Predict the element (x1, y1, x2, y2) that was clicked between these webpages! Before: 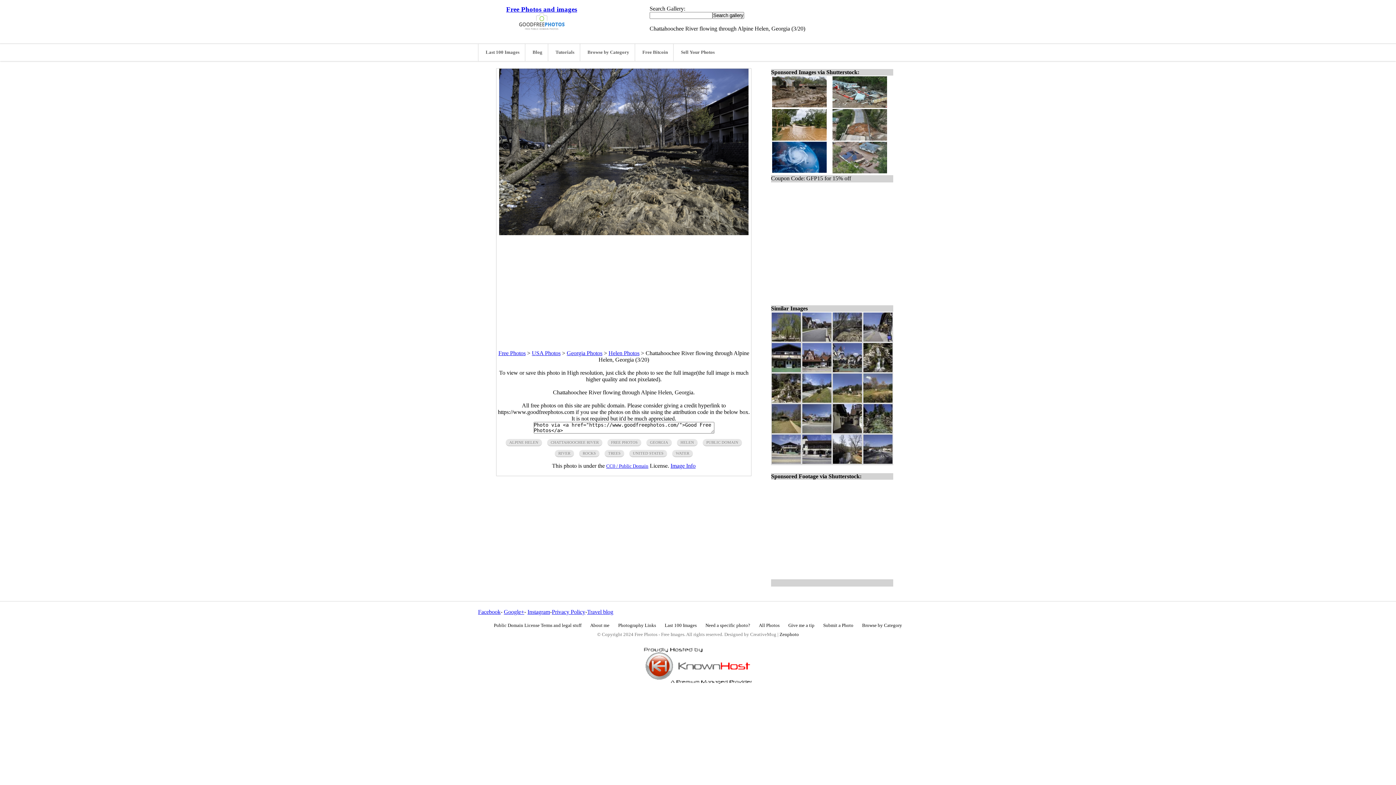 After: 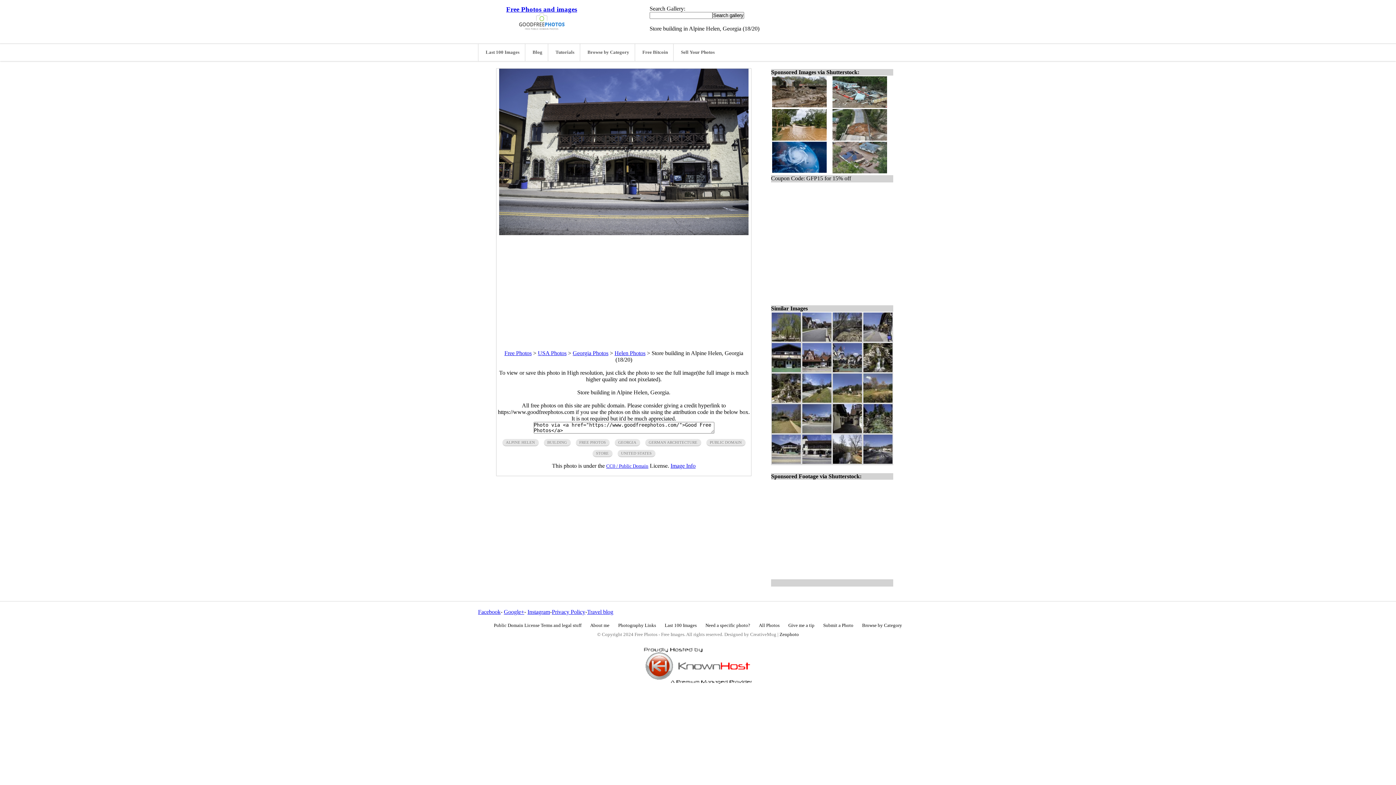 Action: bbox: (802, 458, 831, 465)